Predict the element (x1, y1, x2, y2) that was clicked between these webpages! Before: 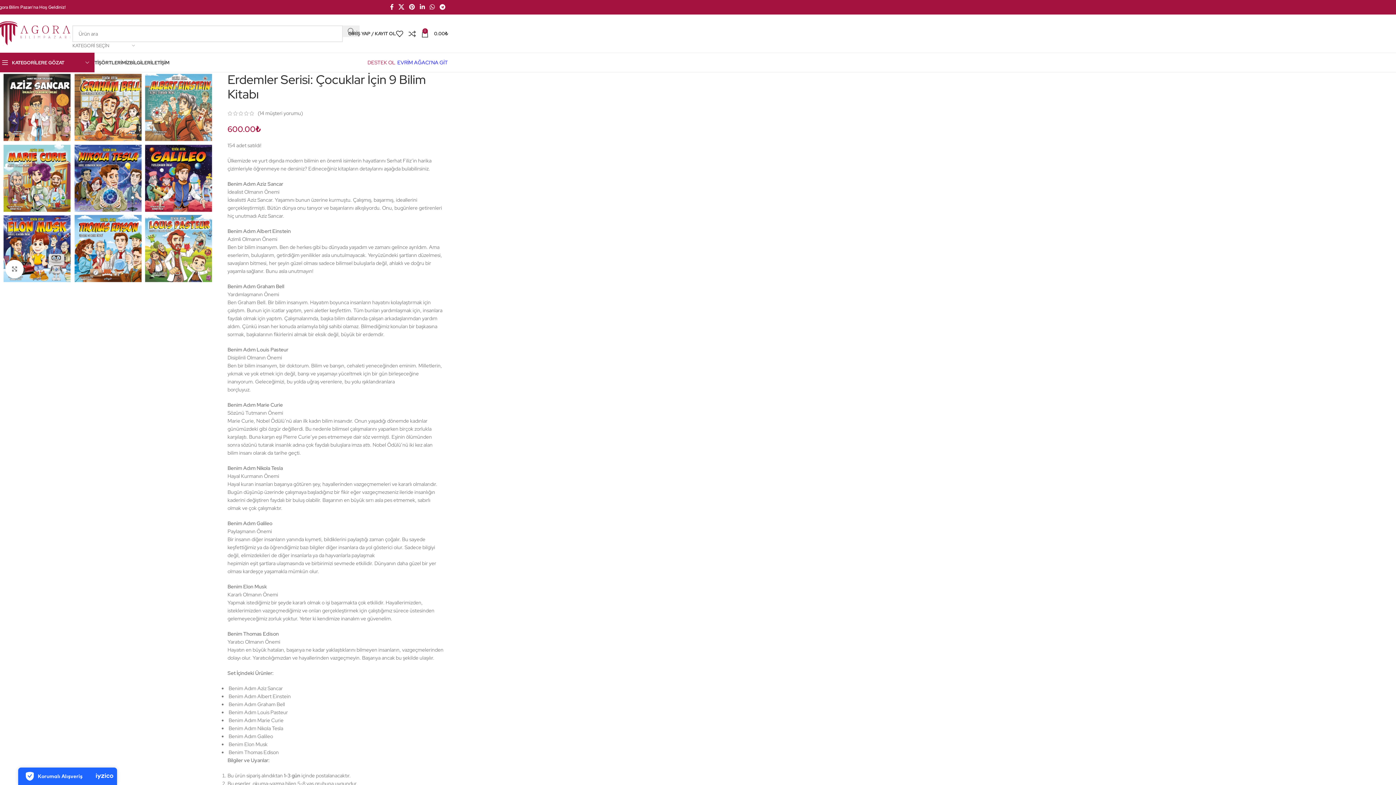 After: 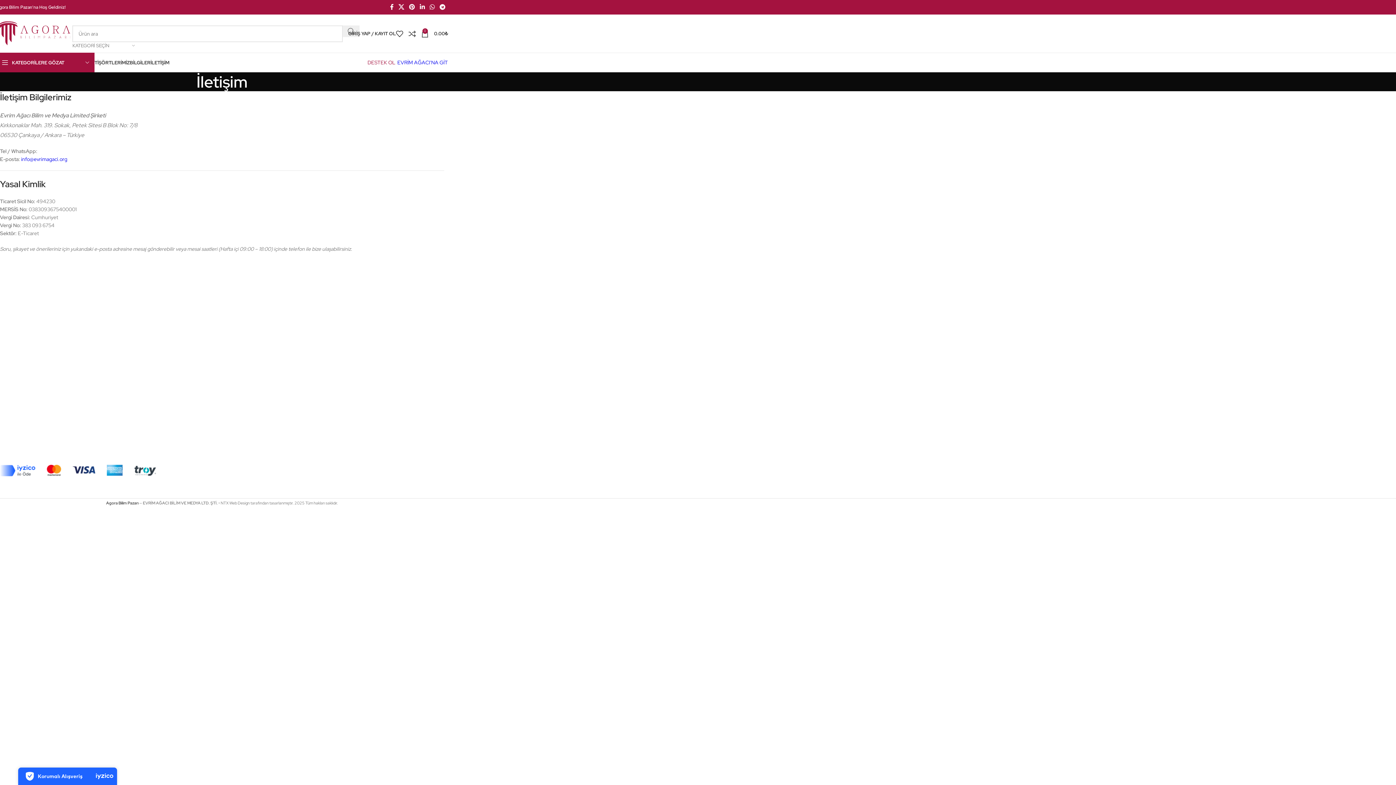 Action: bbox: (150, 55, 169, 69) label: İLETİŞİM